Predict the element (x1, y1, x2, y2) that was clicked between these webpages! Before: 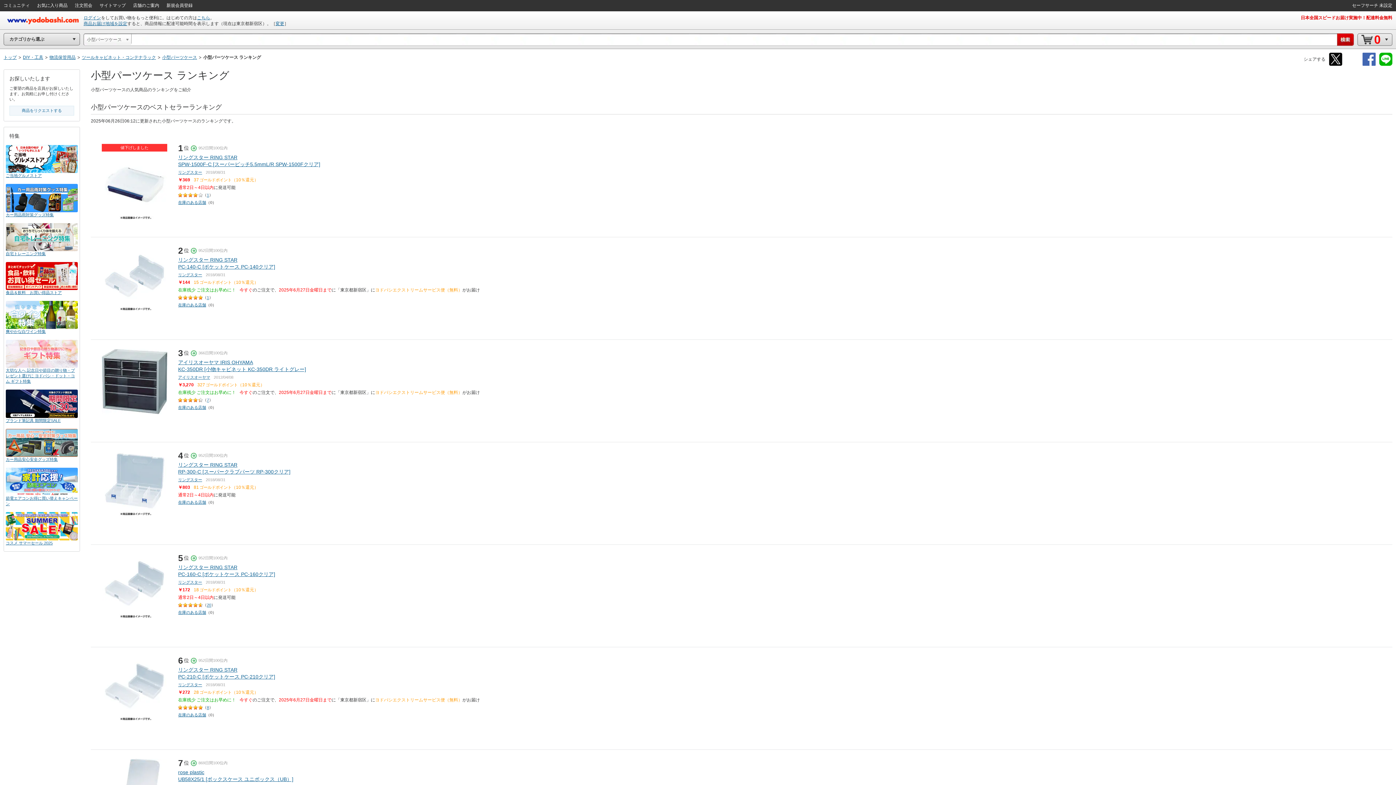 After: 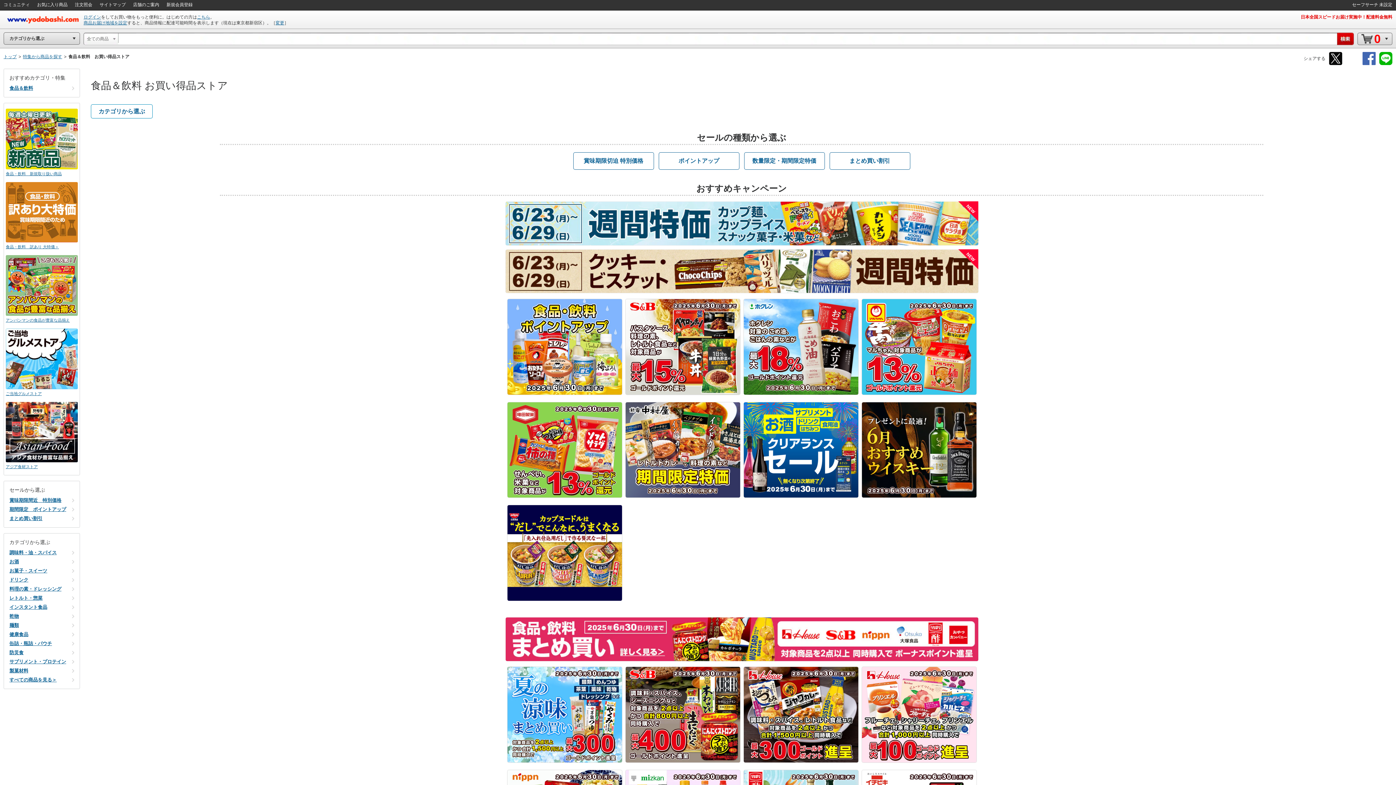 Action: bbox: (5, 262, 77, 295) label: 食品＆飲料　お買い得品ストア